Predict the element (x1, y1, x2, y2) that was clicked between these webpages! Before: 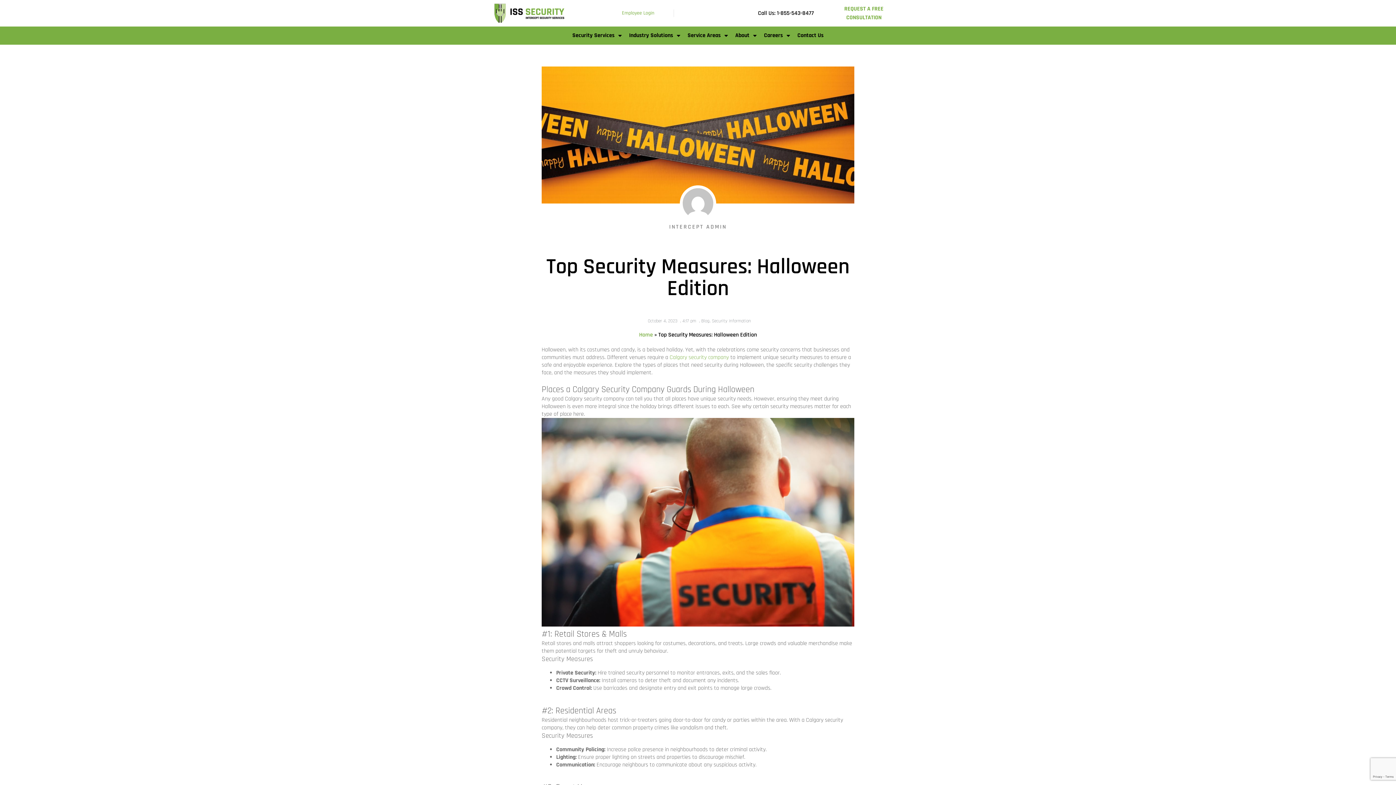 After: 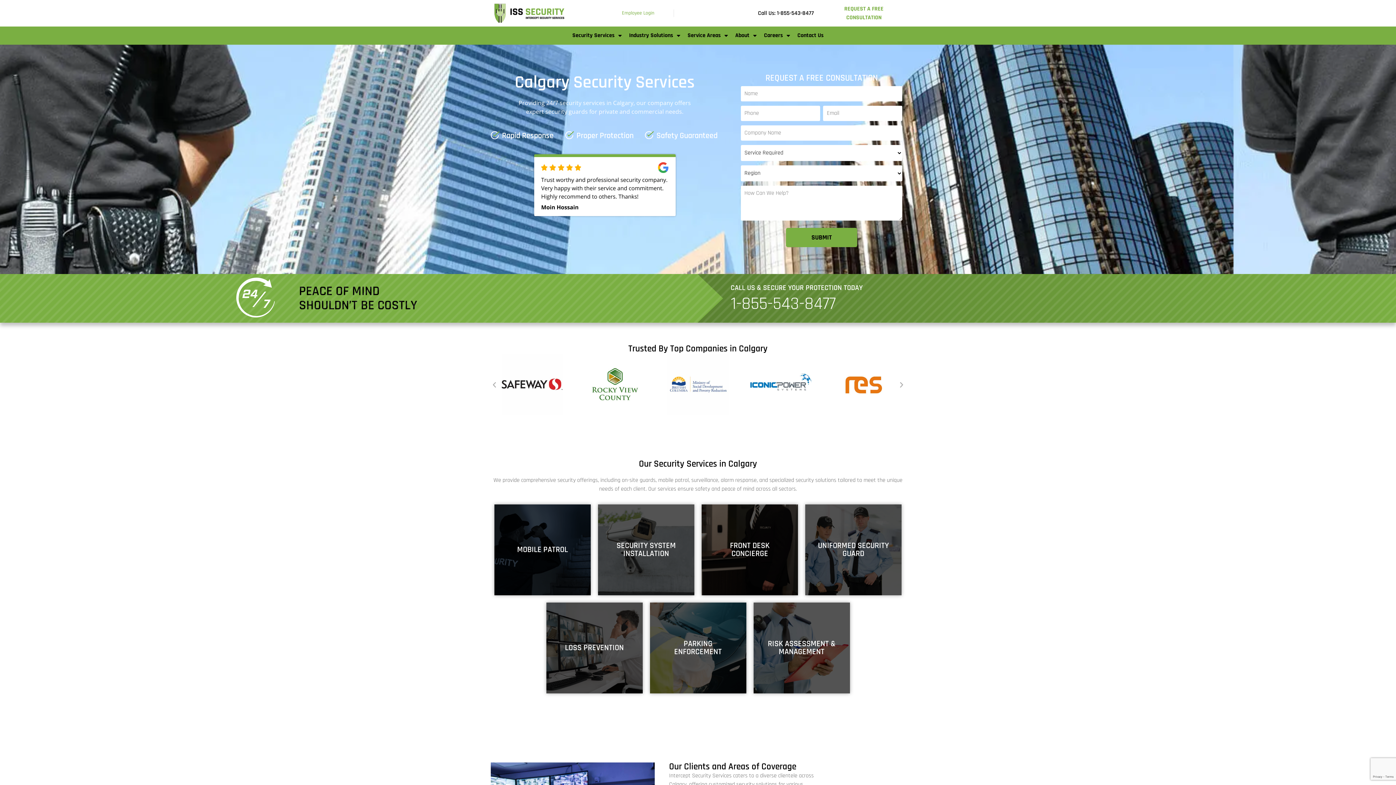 Action: bbox: (494, 3, 565, 23)